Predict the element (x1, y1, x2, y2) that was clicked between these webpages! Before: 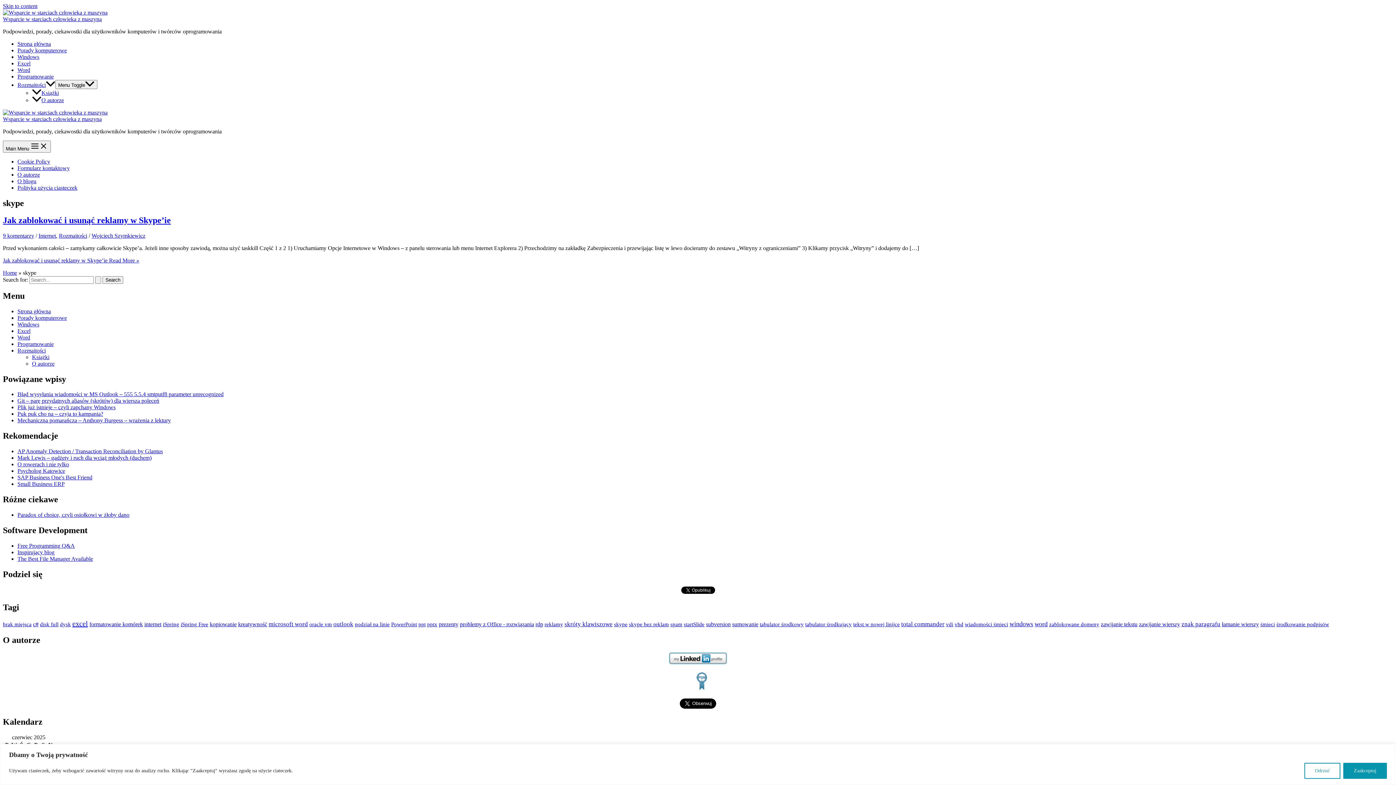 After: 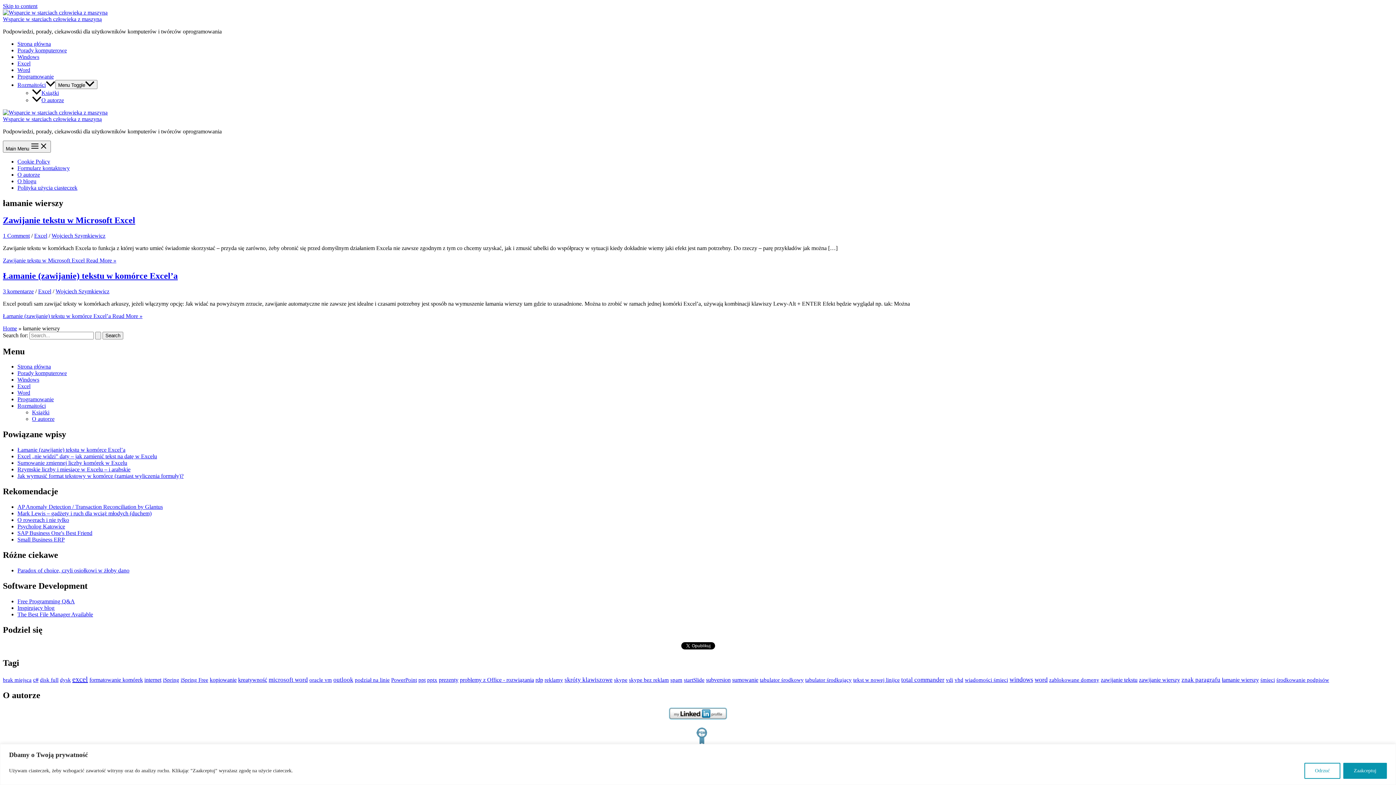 Action: label: łamanie wierszy (2 elementy) bbox: (1222, 621, 1259, 627)